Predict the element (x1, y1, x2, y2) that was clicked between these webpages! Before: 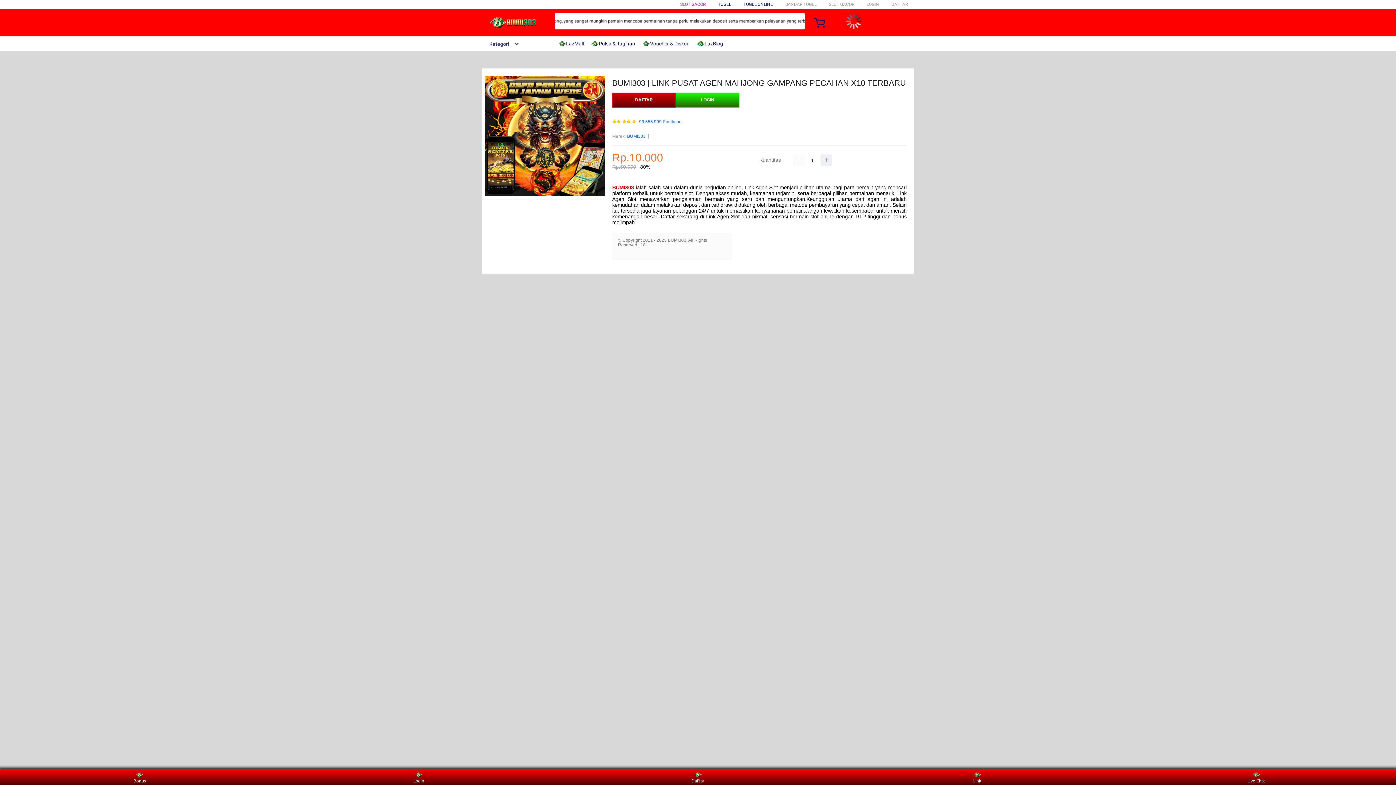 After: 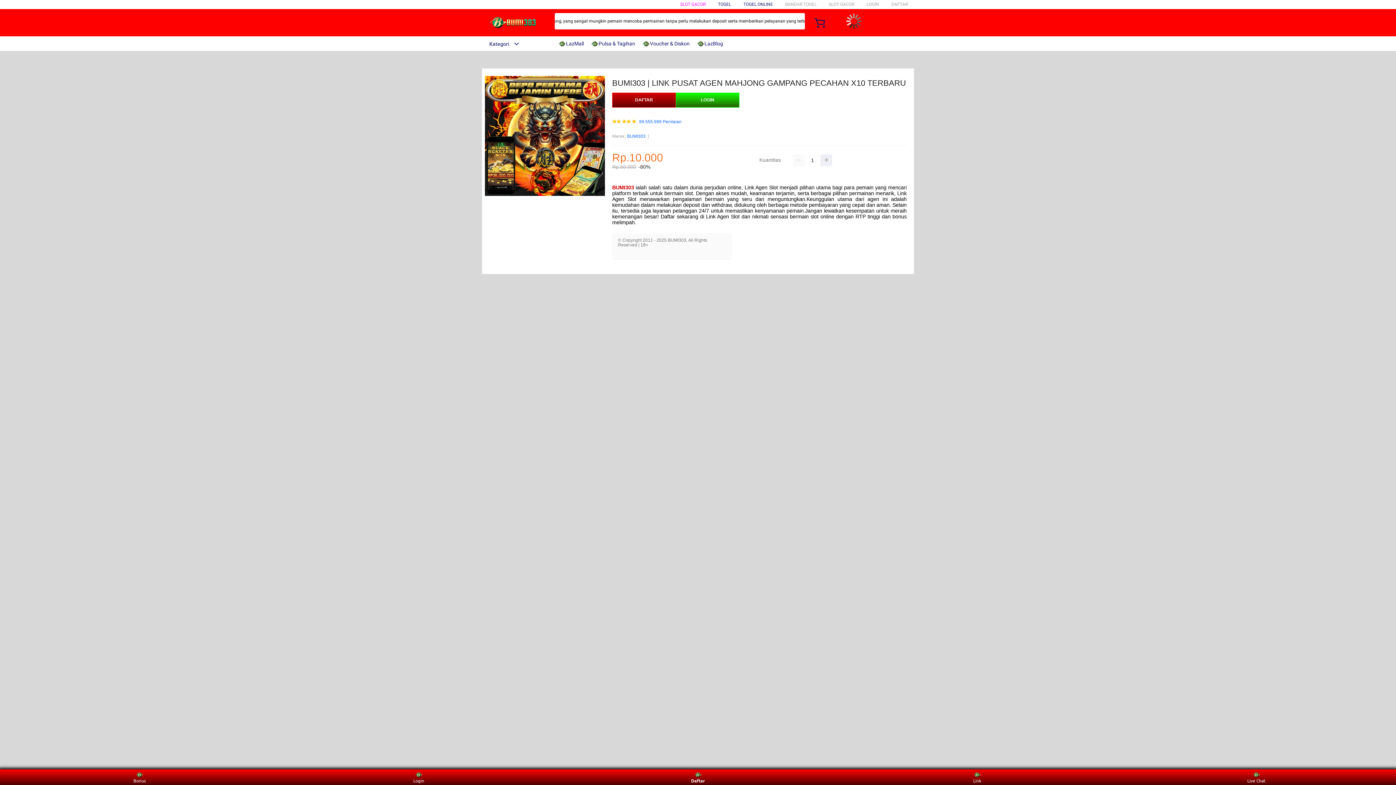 Action: bbox: (684, 771, 711, 783) label: Daftar